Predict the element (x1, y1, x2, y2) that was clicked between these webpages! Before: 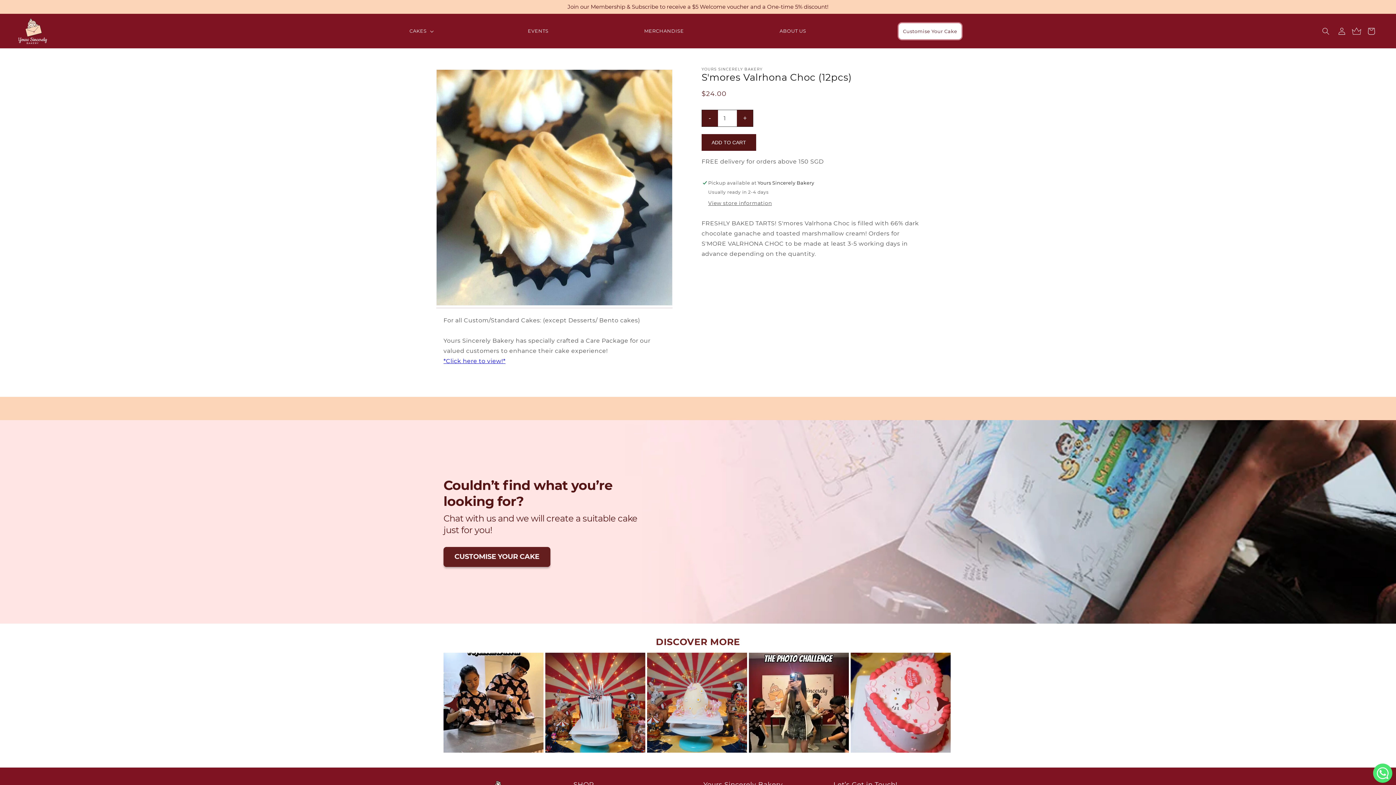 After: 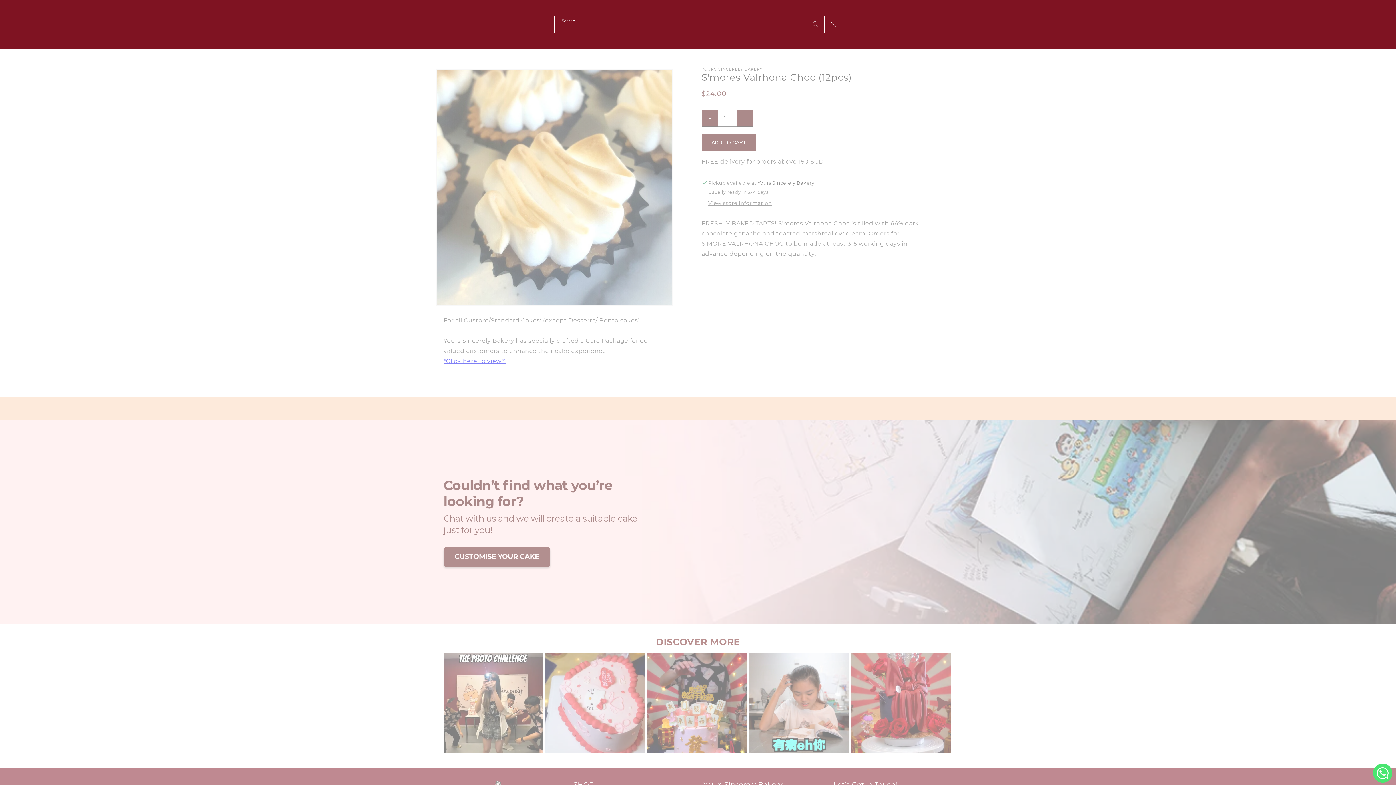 Action: label: Search bbox: (1318, 23, 1334, 39)